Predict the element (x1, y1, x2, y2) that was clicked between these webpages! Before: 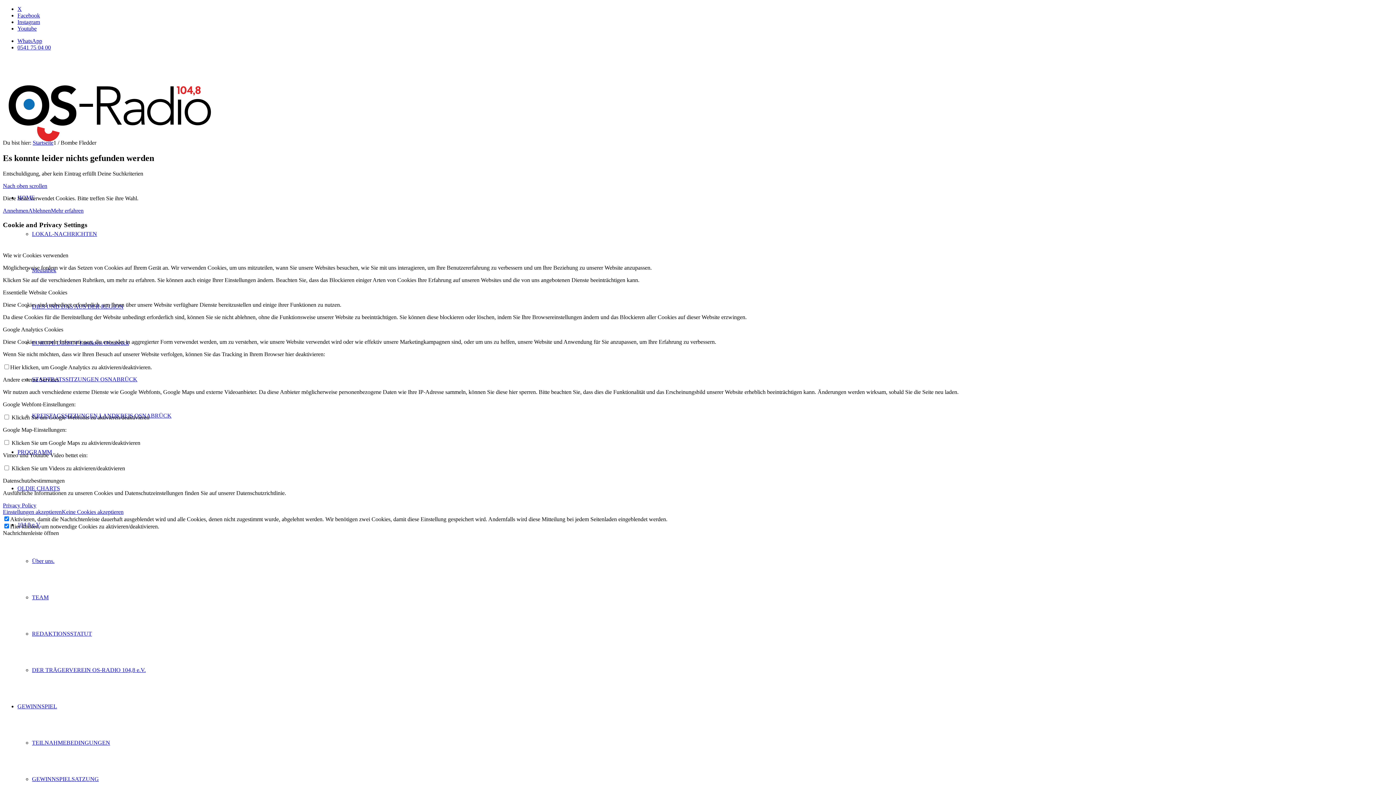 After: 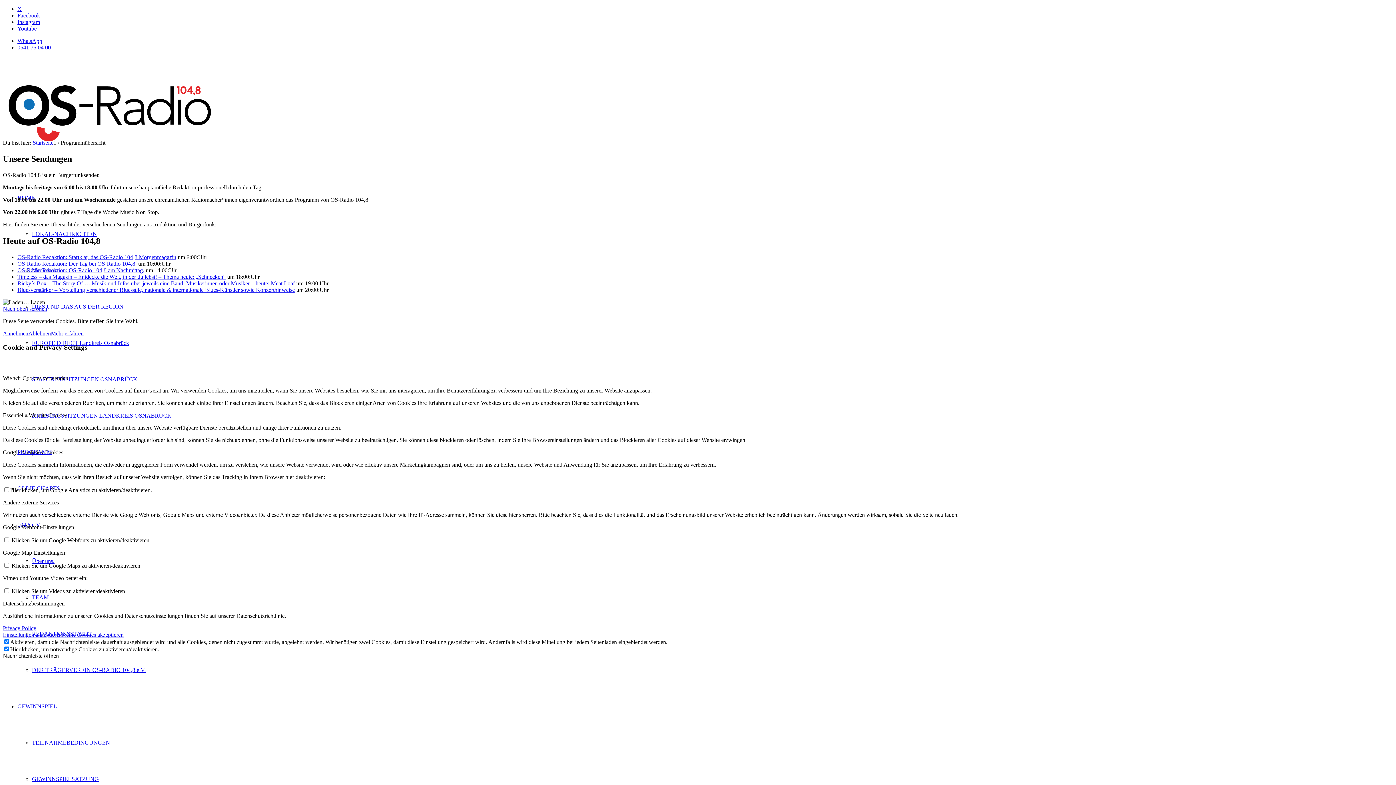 Action: bbox: (17, 448, 52, 455) label: PROGRAMM